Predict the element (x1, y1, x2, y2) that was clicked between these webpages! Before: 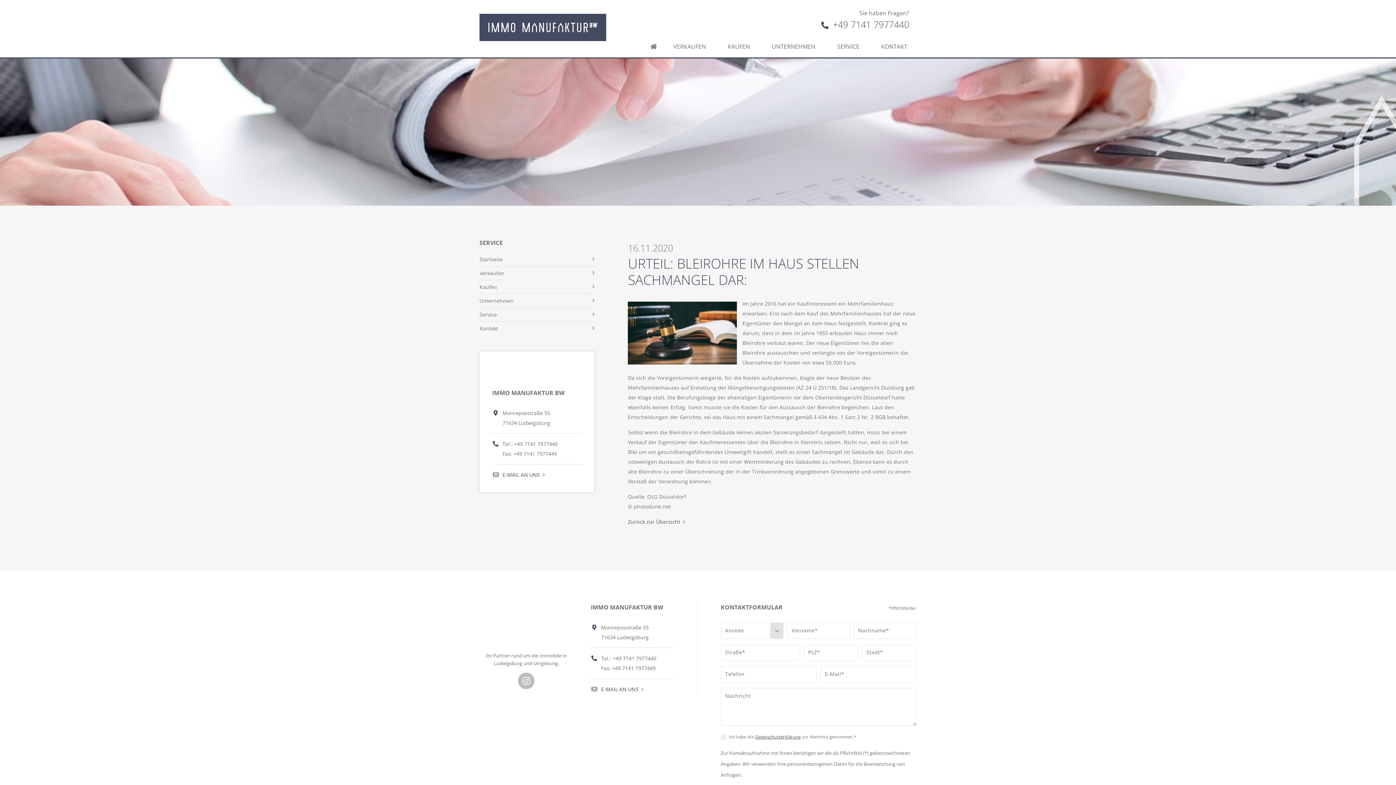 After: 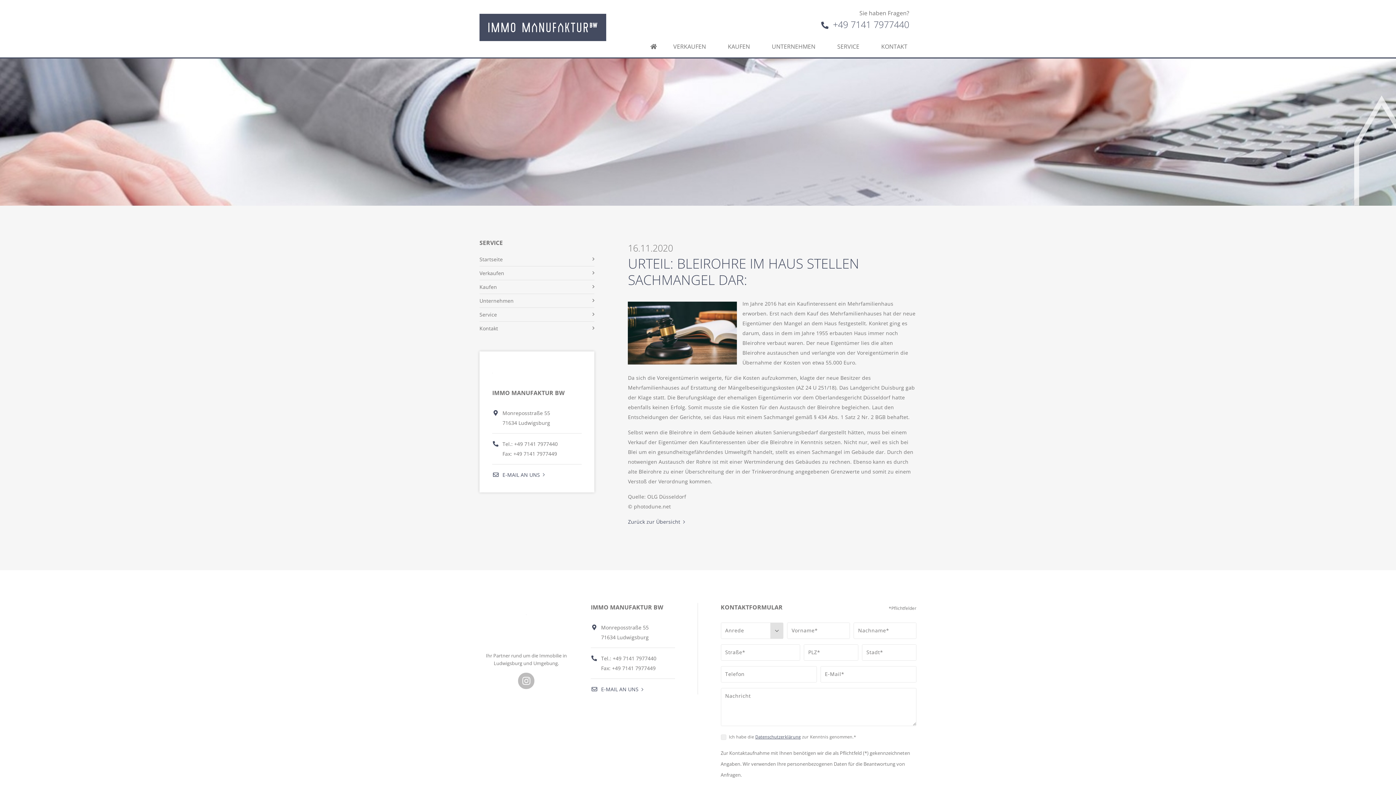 Action: bbox: (628, 517, 680, 526) label: Zurück zur Übersicht